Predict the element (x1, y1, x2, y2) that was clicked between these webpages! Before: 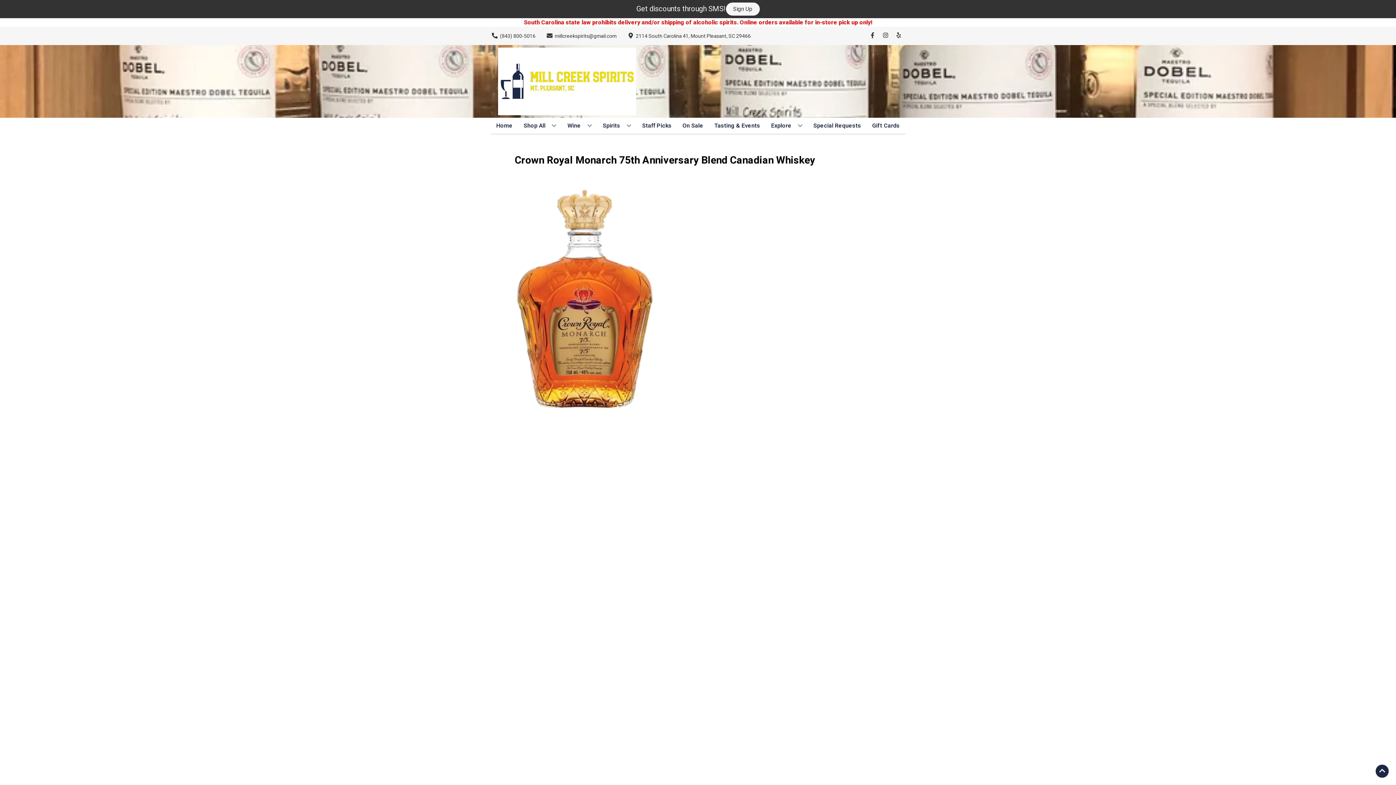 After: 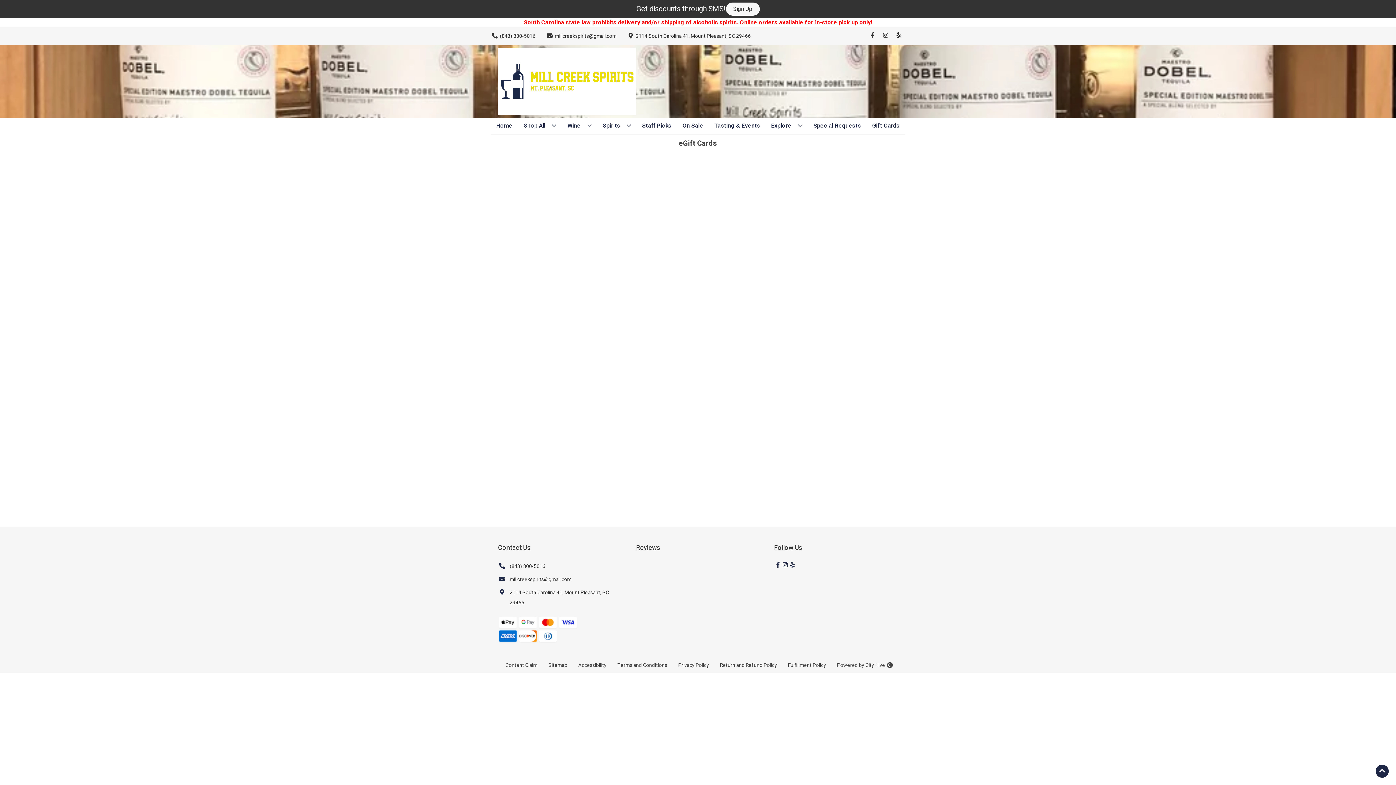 Action: bbox: (869, 117, 902, 133) label: Gift Cards